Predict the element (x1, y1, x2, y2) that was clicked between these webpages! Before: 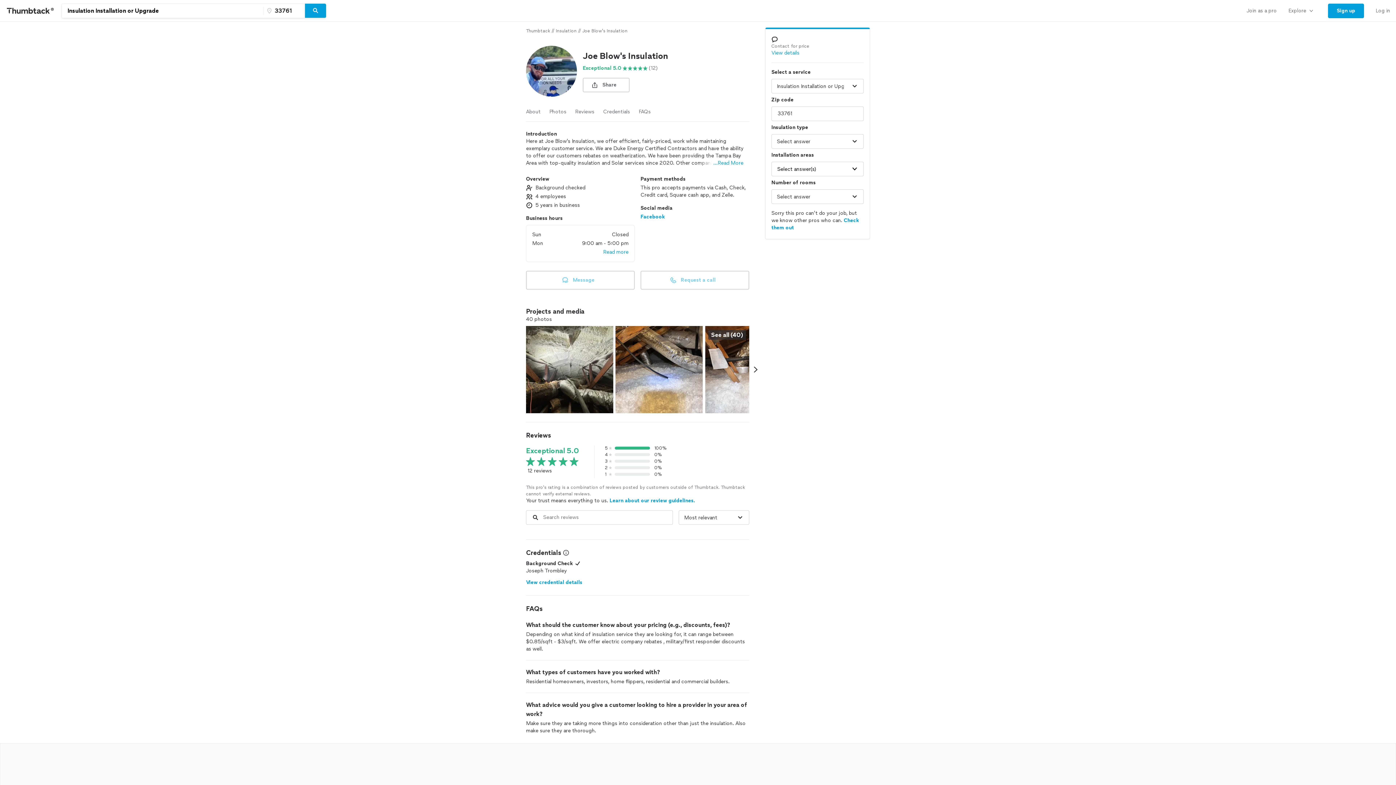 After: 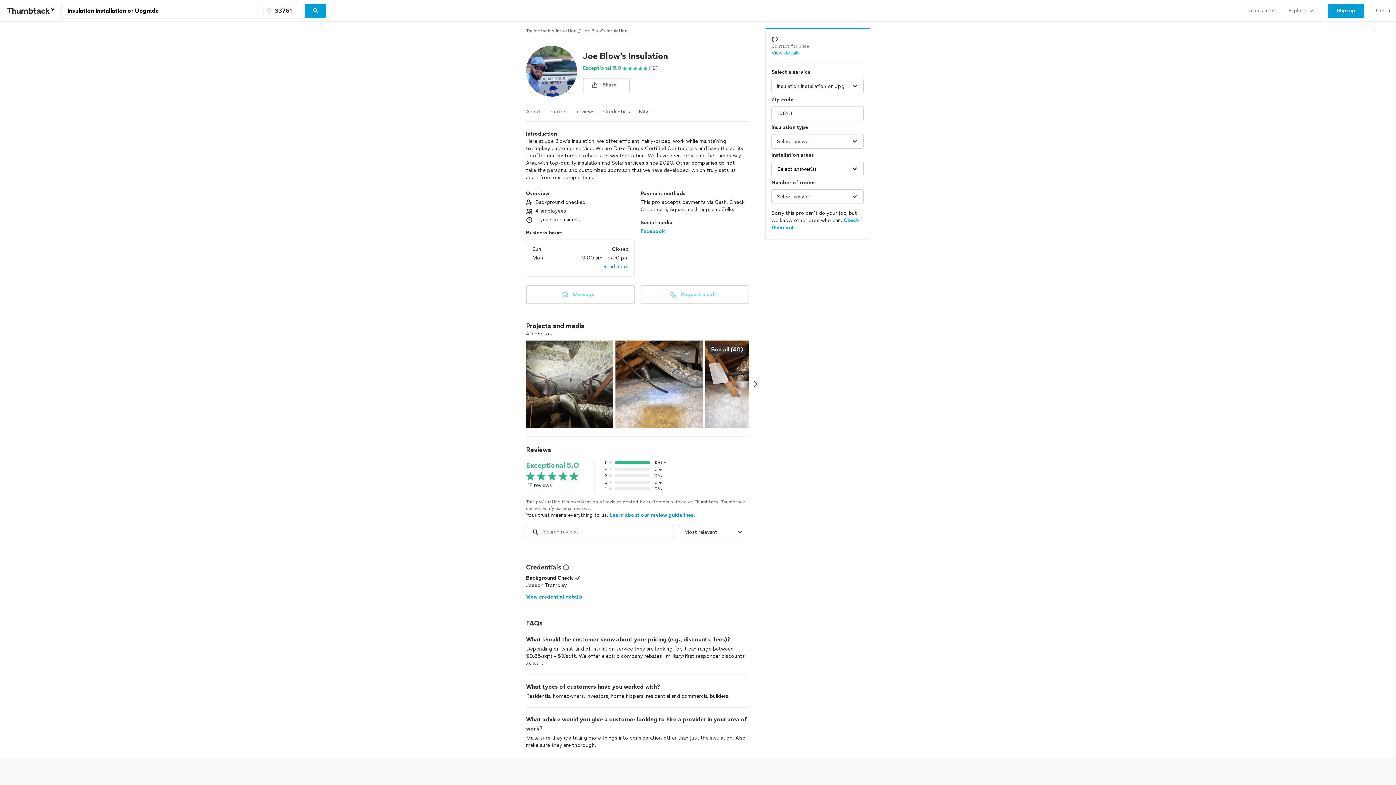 Action: label: ...Read More bbox: (713, 159, 743, 166)